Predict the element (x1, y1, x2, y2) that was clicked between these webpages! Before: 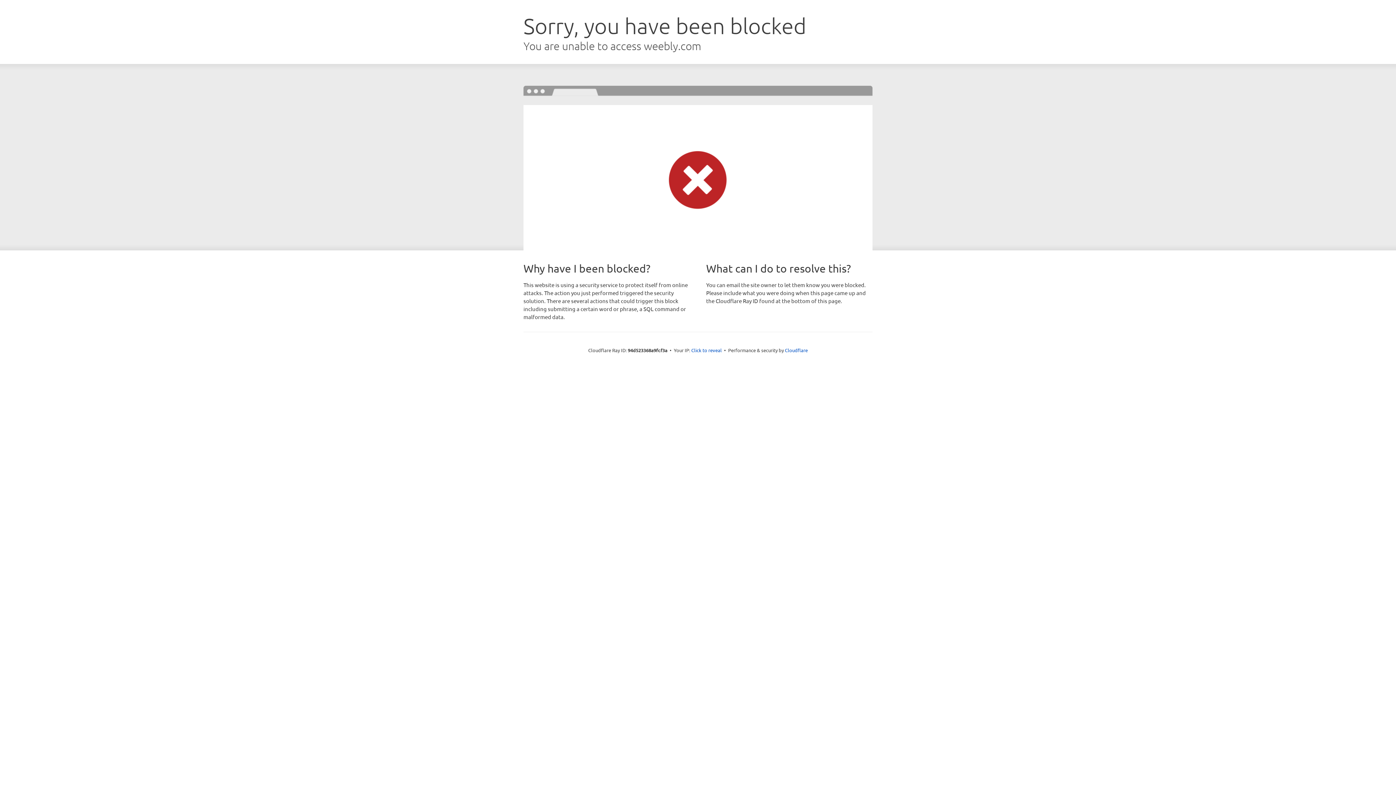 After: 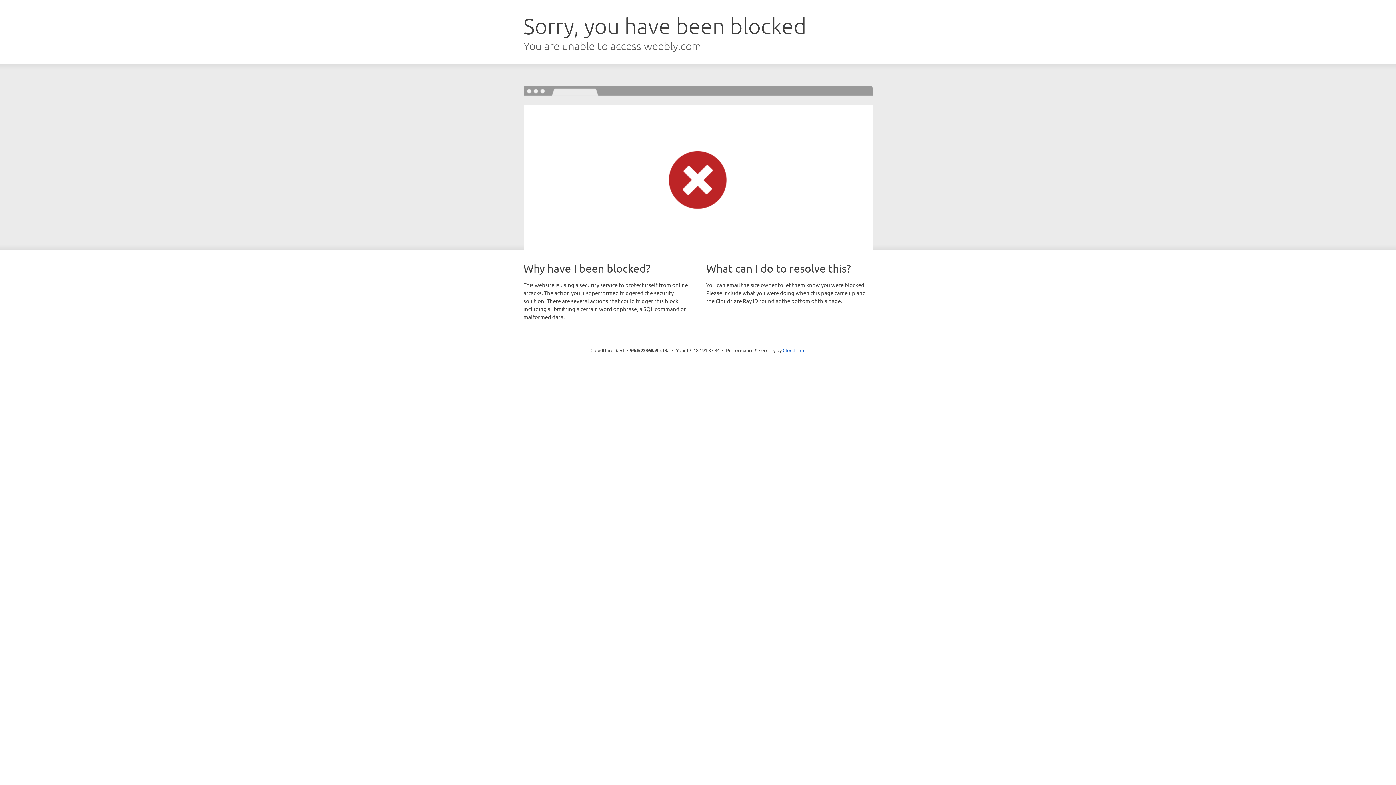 Action: bbox: (691, 346, 722, 353) label: Click to reveal